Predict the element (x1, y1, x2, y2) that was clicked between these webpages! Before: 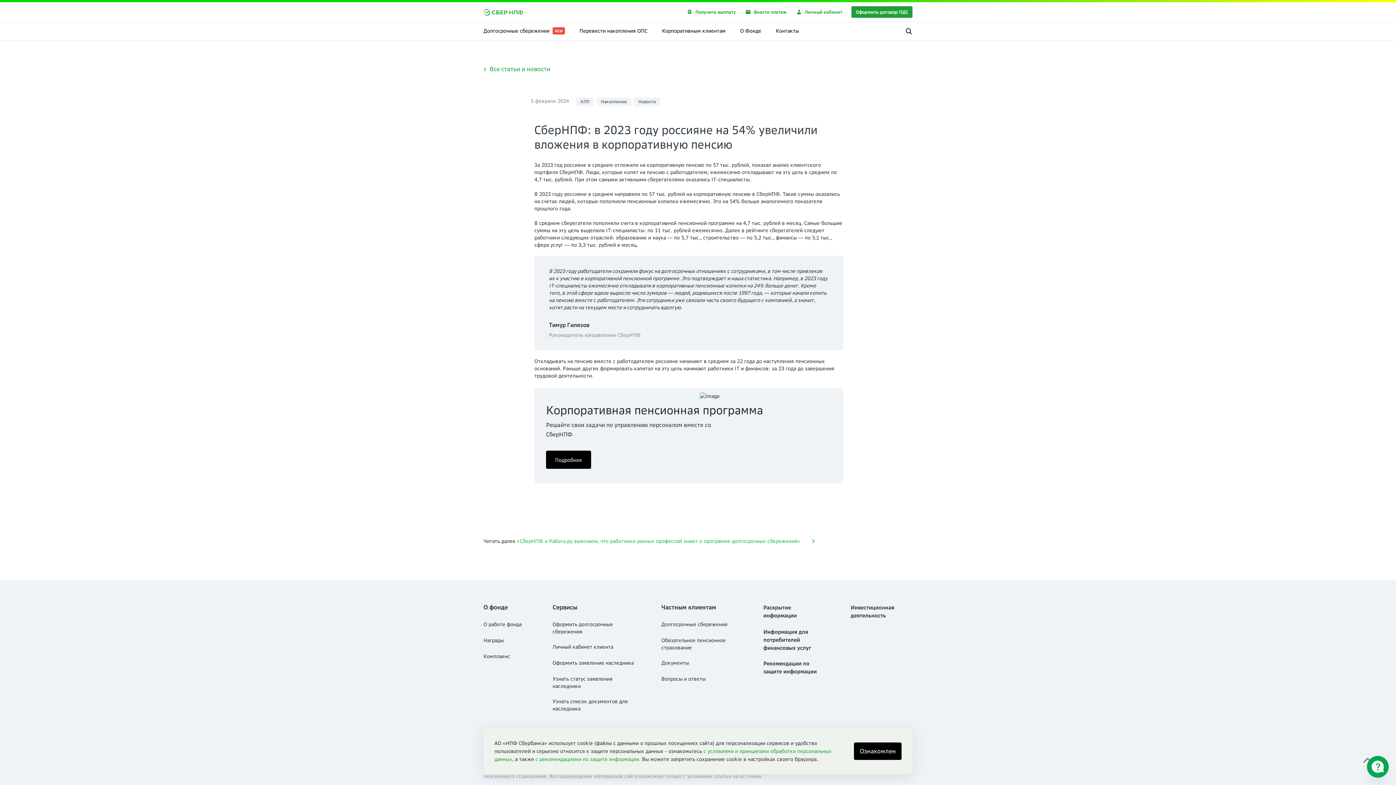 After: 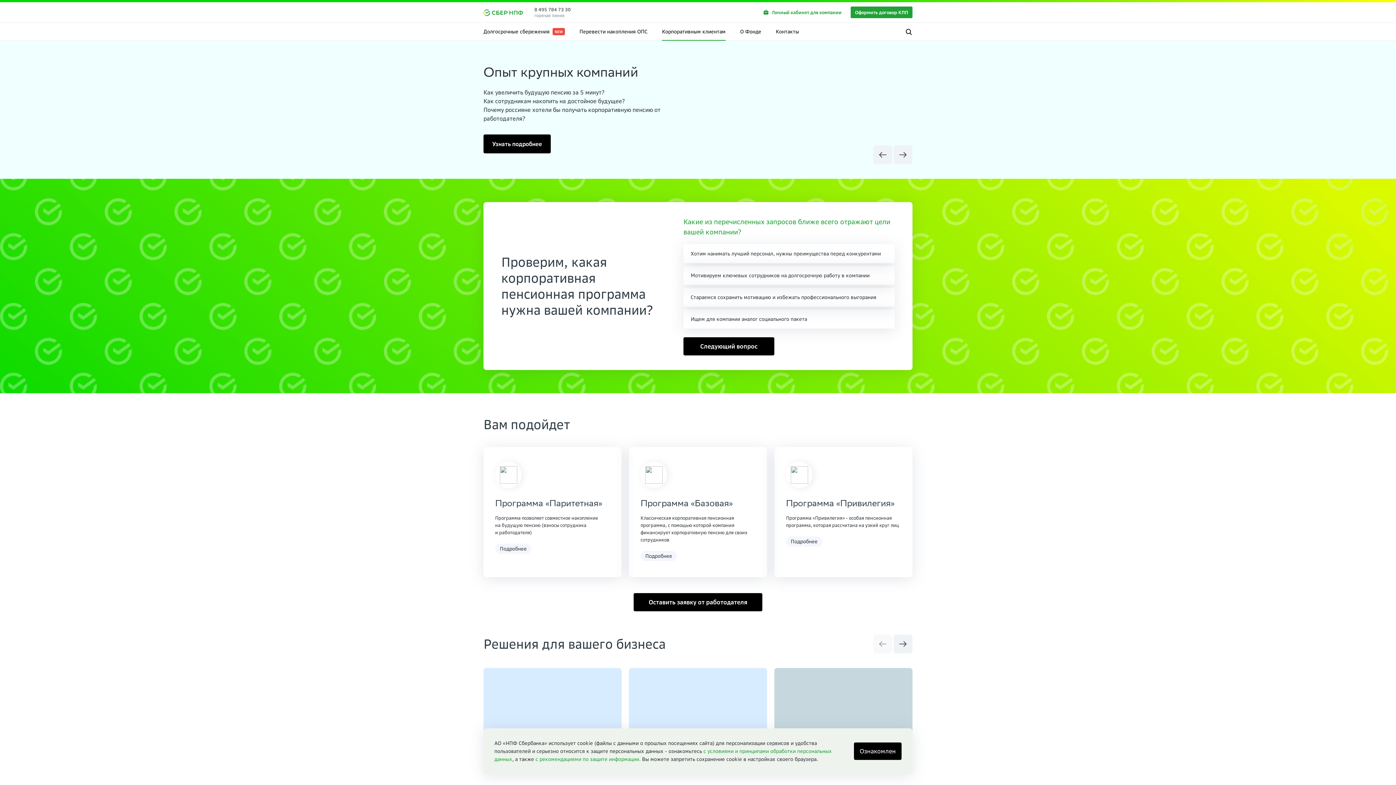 Action: bbox: (662, 22, 725, 40) label: Корпоративным клиентам